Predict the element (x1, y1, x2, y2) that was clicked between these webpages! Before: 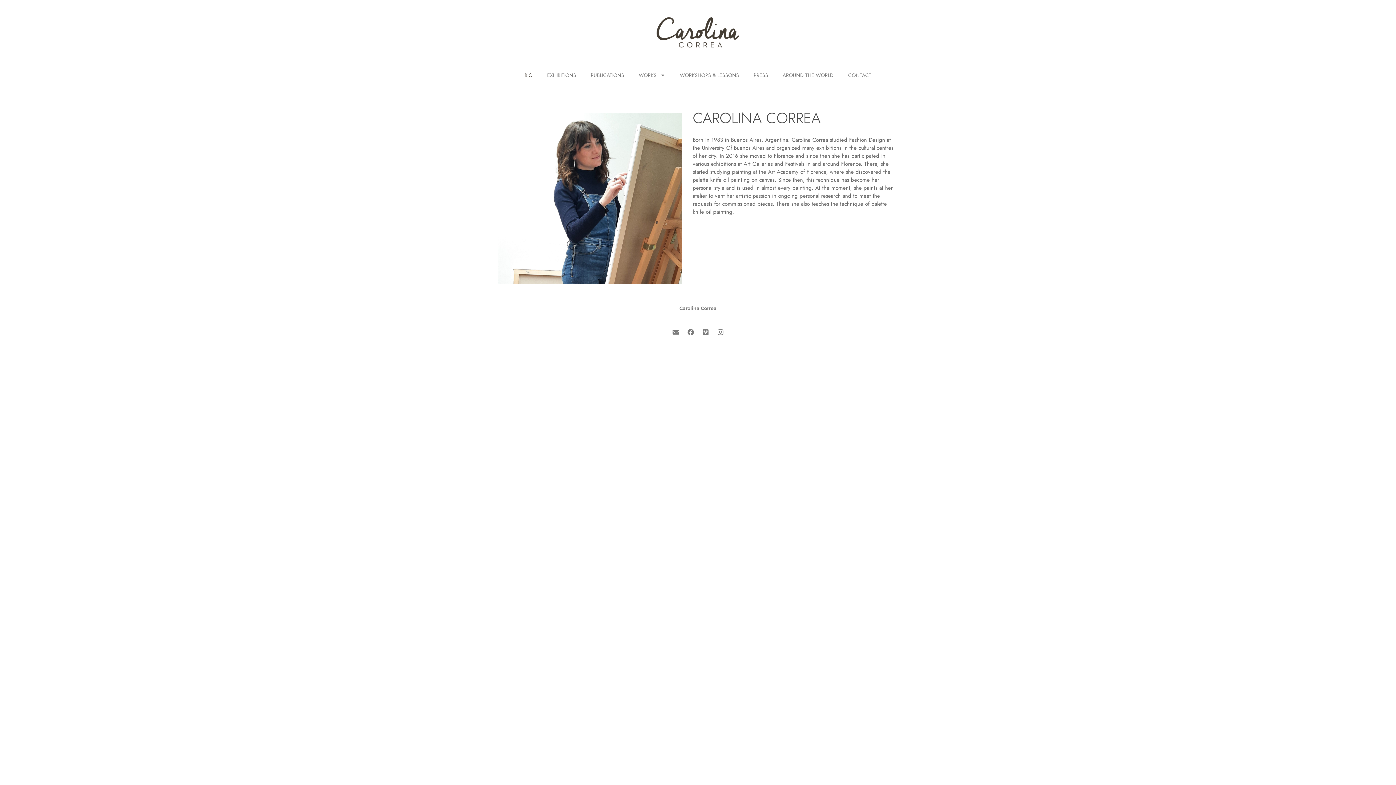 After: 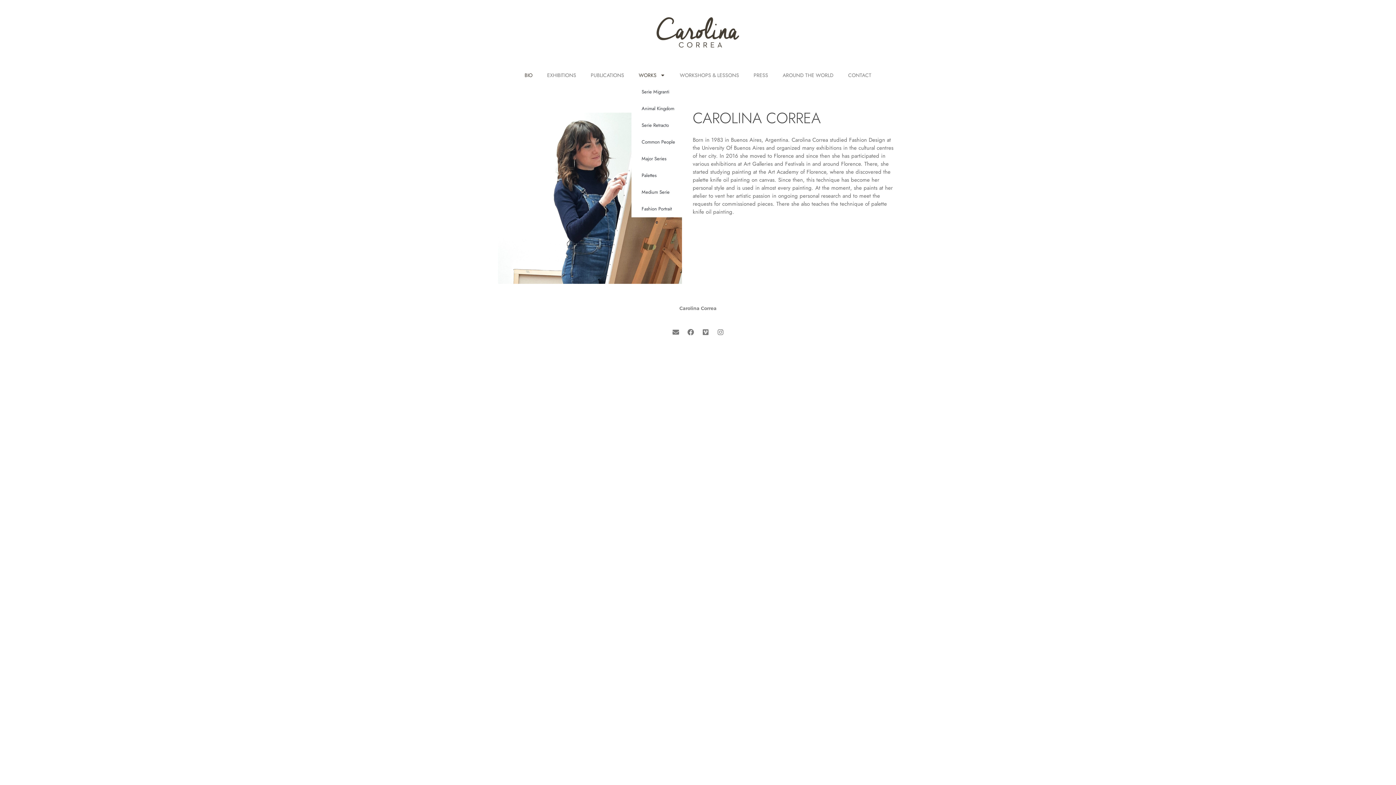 Action: bbox: (631, 66, 672, 83) label: WORKS